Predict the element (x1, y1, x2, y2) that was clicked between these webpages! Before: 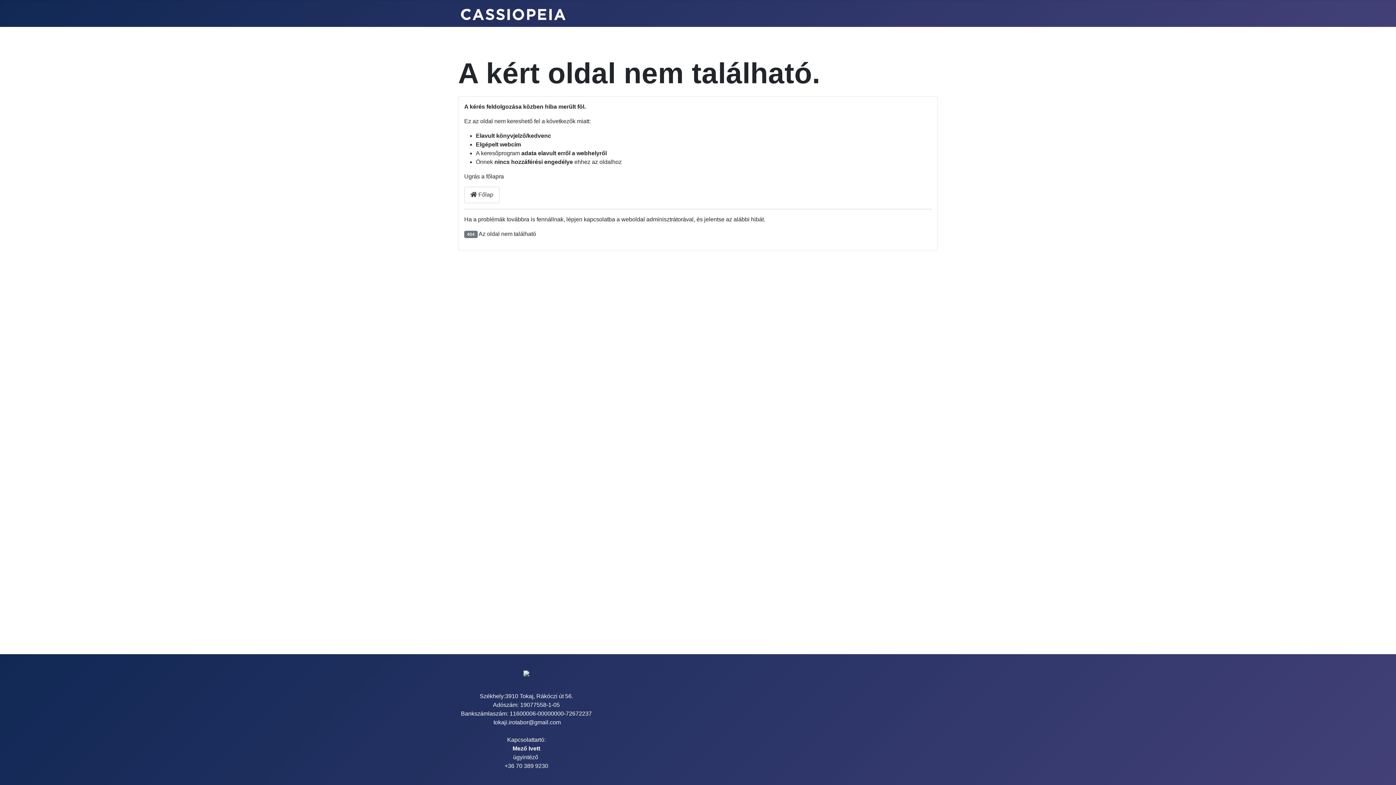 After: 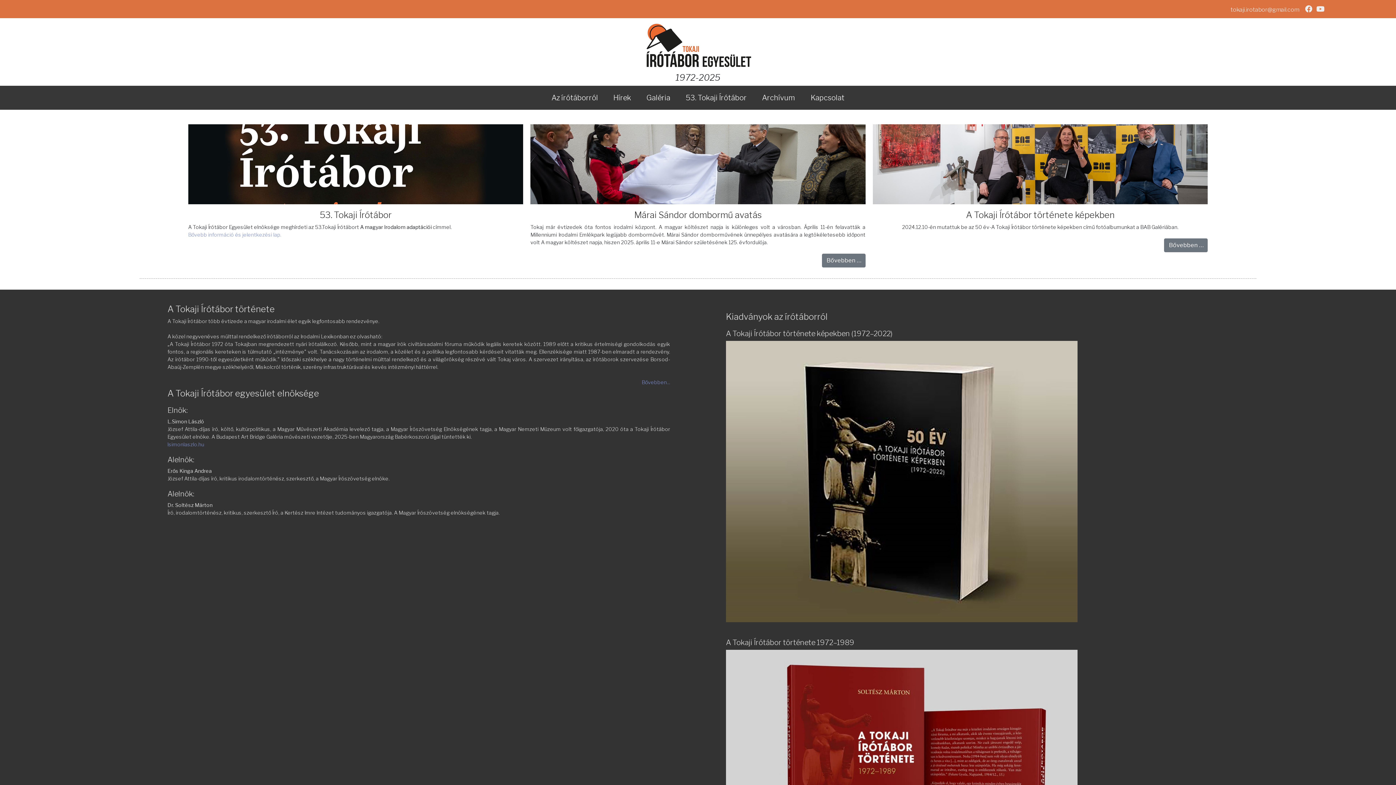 Action: label:  Főlap bbox: (464, 186, 499, 203)